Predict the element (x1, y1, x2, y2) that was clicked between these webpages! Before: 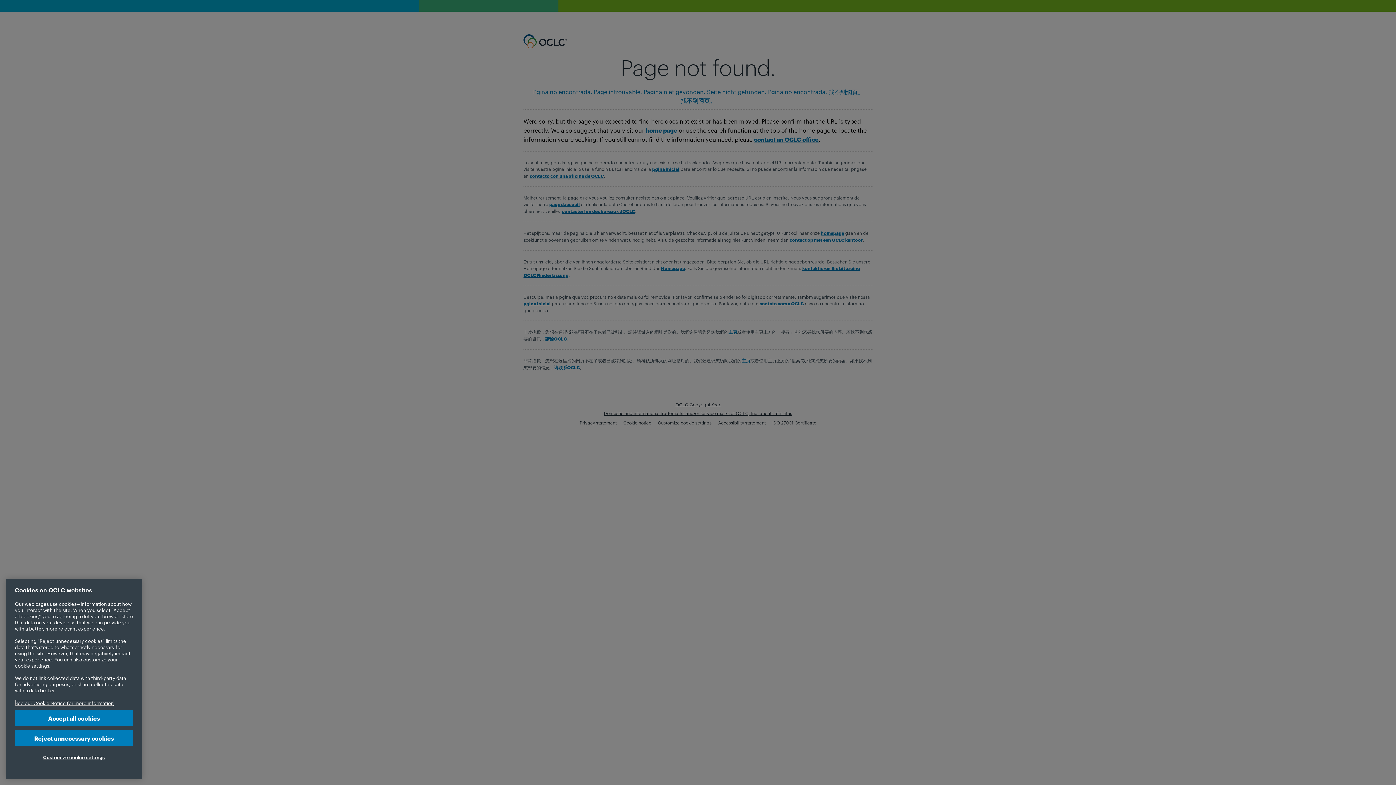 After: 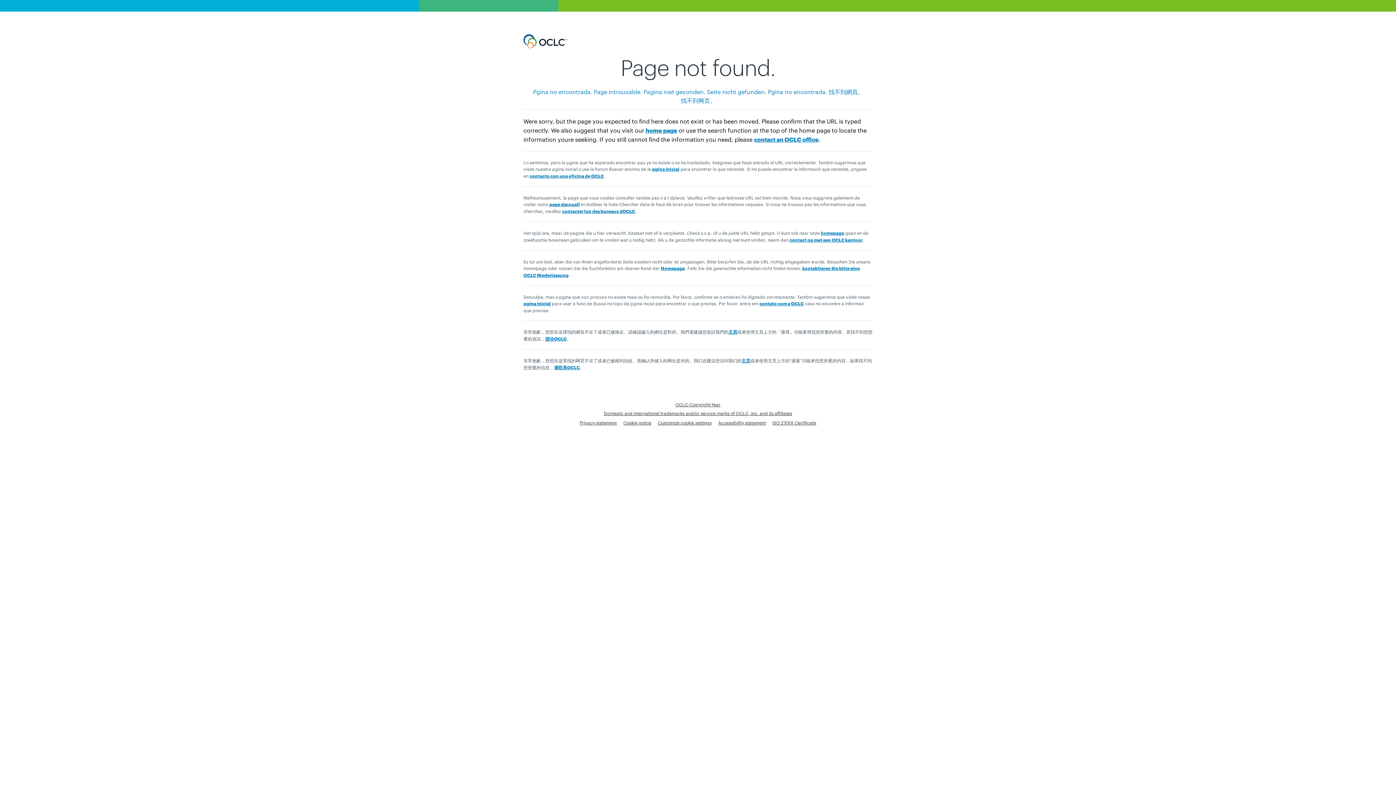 Action: label: Accept all cookies bbox: (14, 710, 133, 726)